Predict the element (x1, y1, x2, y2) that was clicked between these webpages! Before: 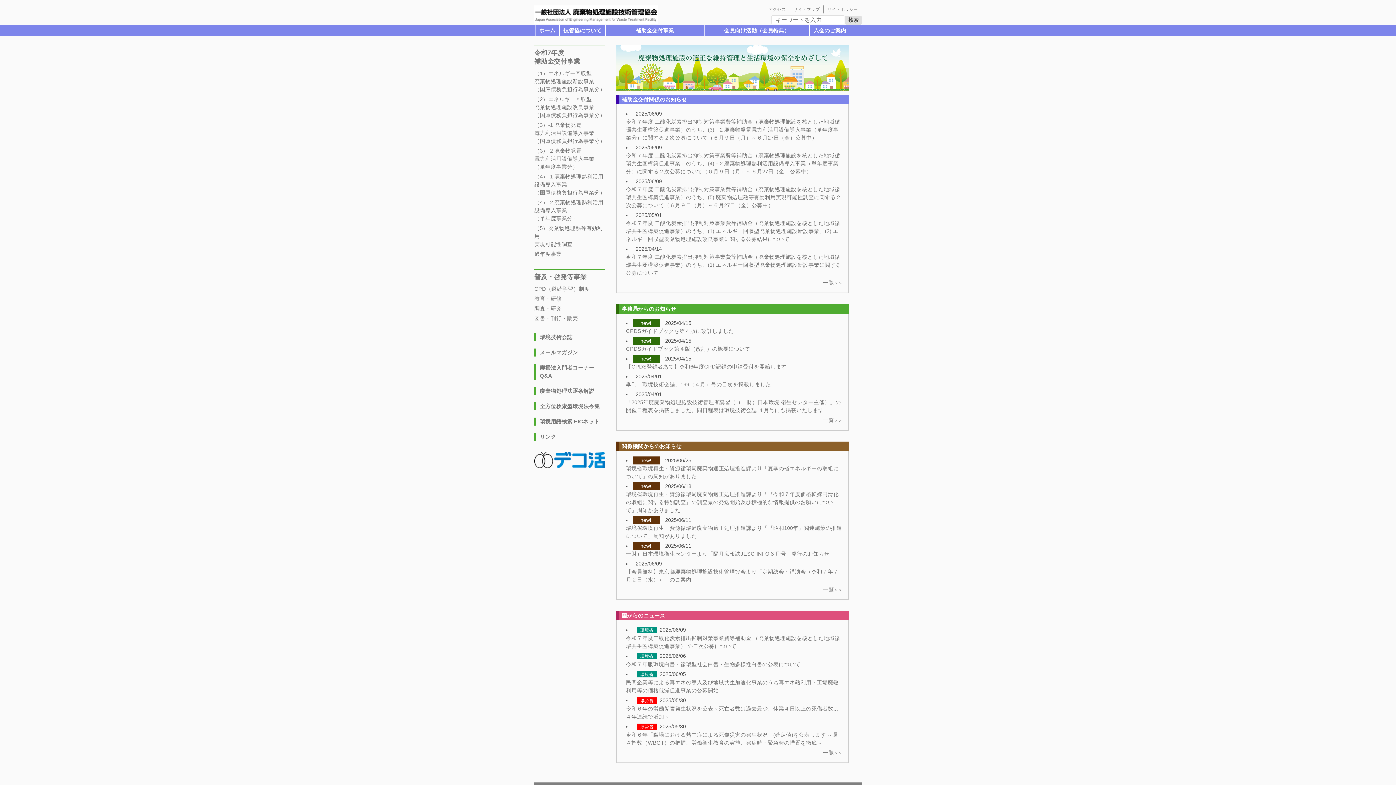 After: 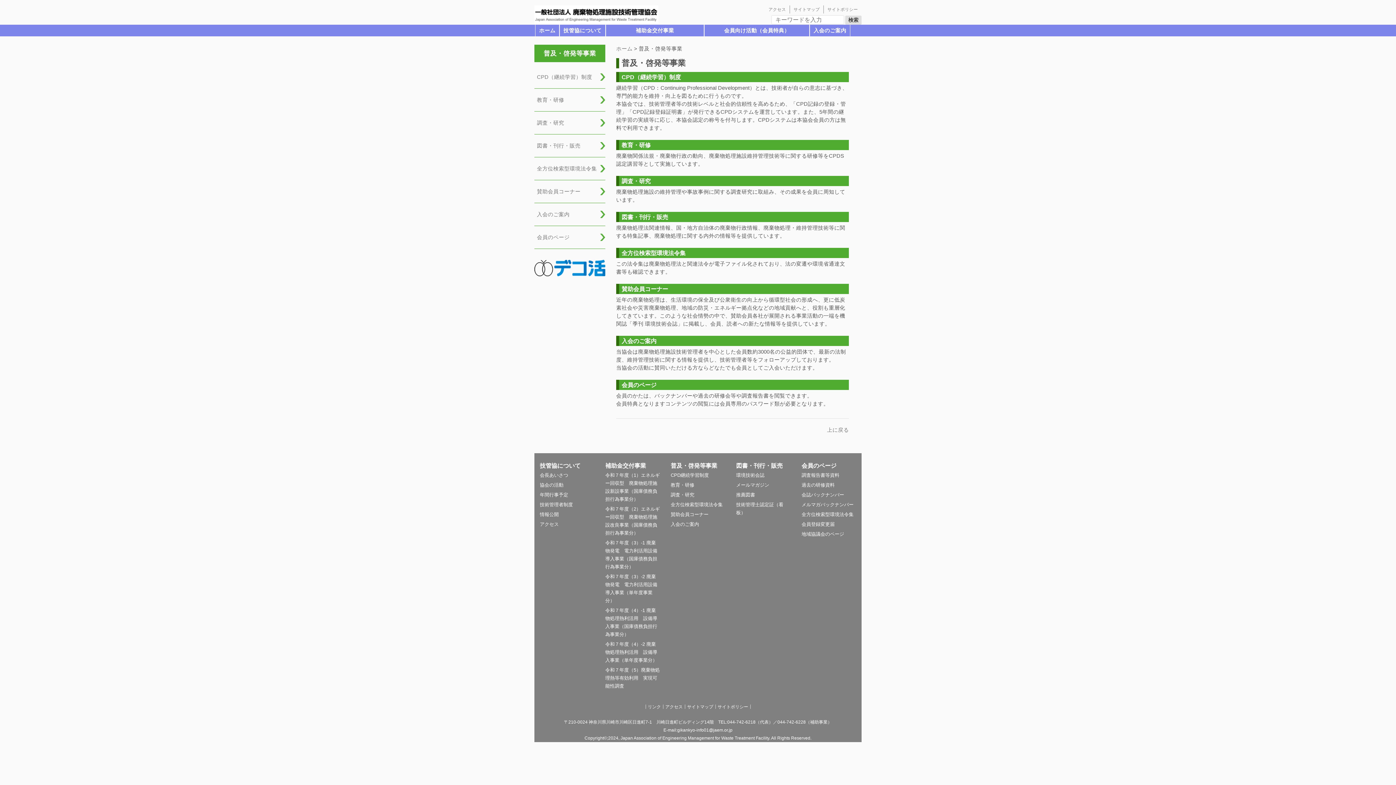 Action: label: 普及・啓発等事業 bbox: (534, 273, 586, 280)